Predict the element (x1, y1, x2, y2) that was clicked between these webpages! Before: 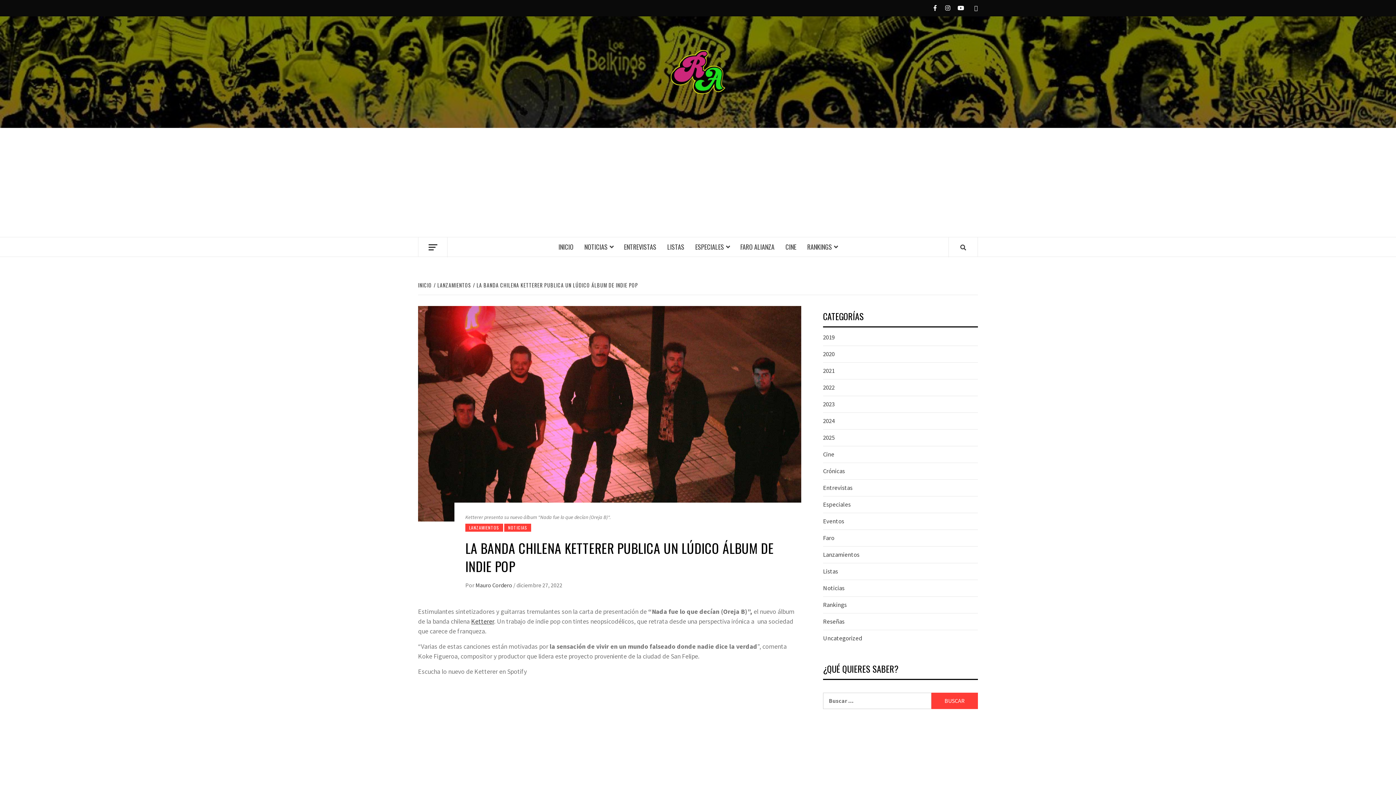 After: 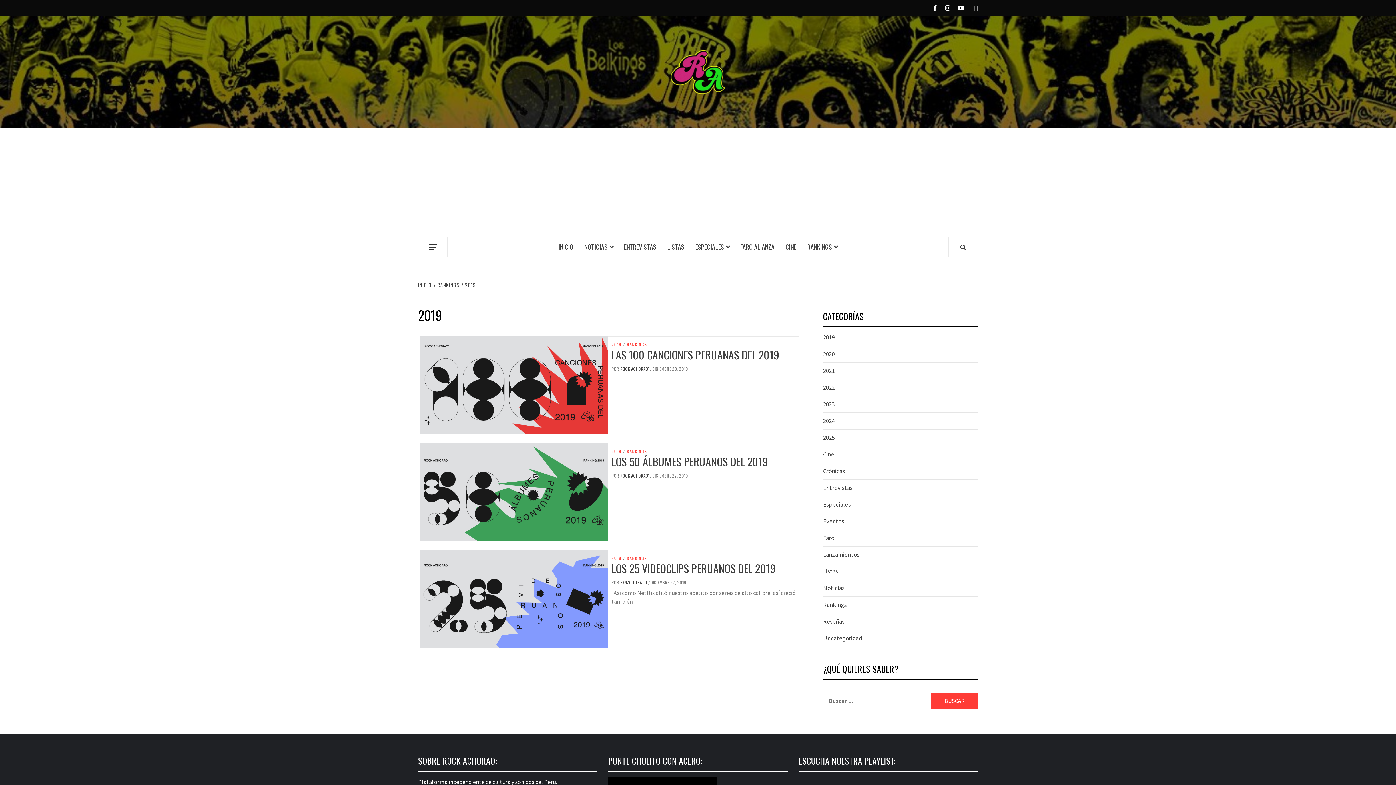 Action: label: 2019 bbox: (823, 333, 834, 341)